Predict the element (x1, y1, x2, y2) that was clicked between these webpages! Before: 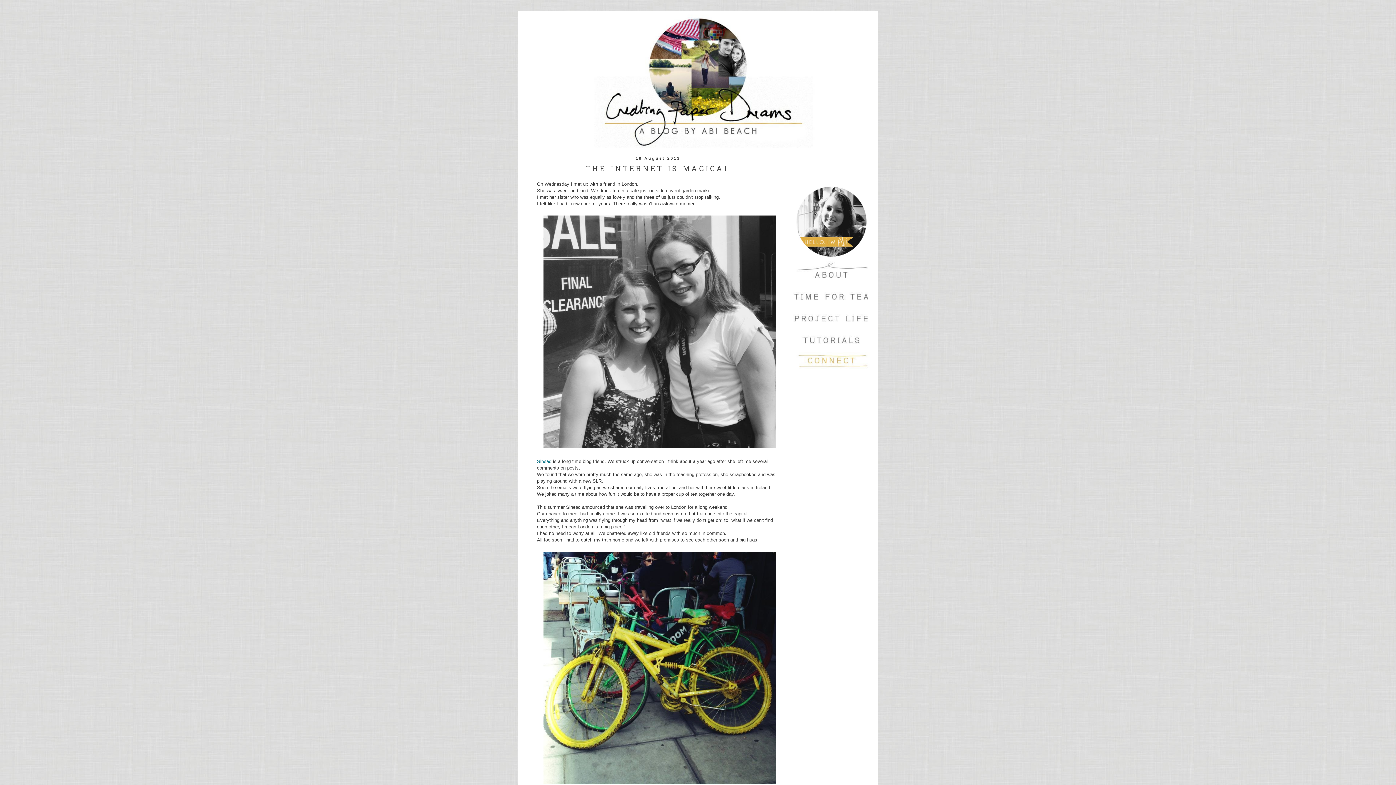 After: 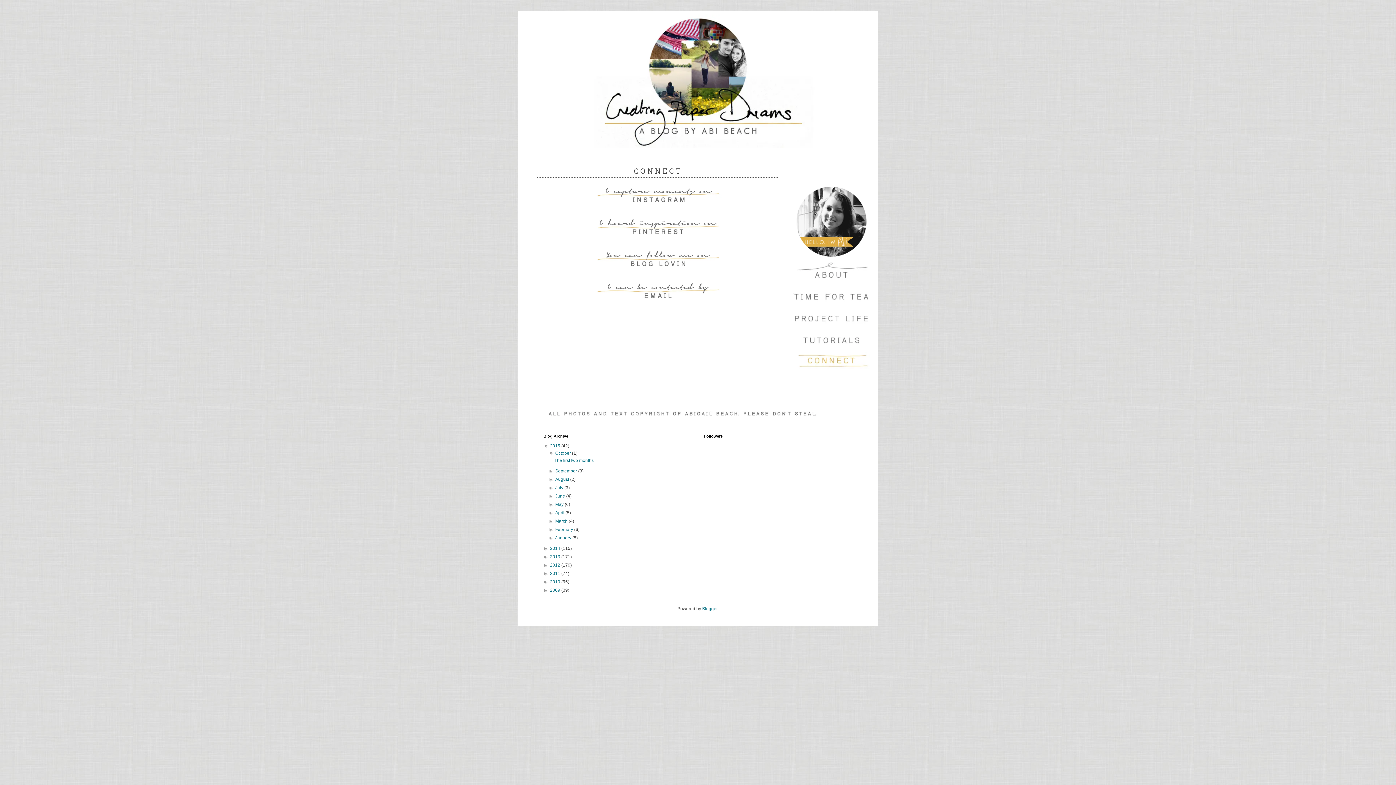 Action: bbox: (792, 366, 870, 371)